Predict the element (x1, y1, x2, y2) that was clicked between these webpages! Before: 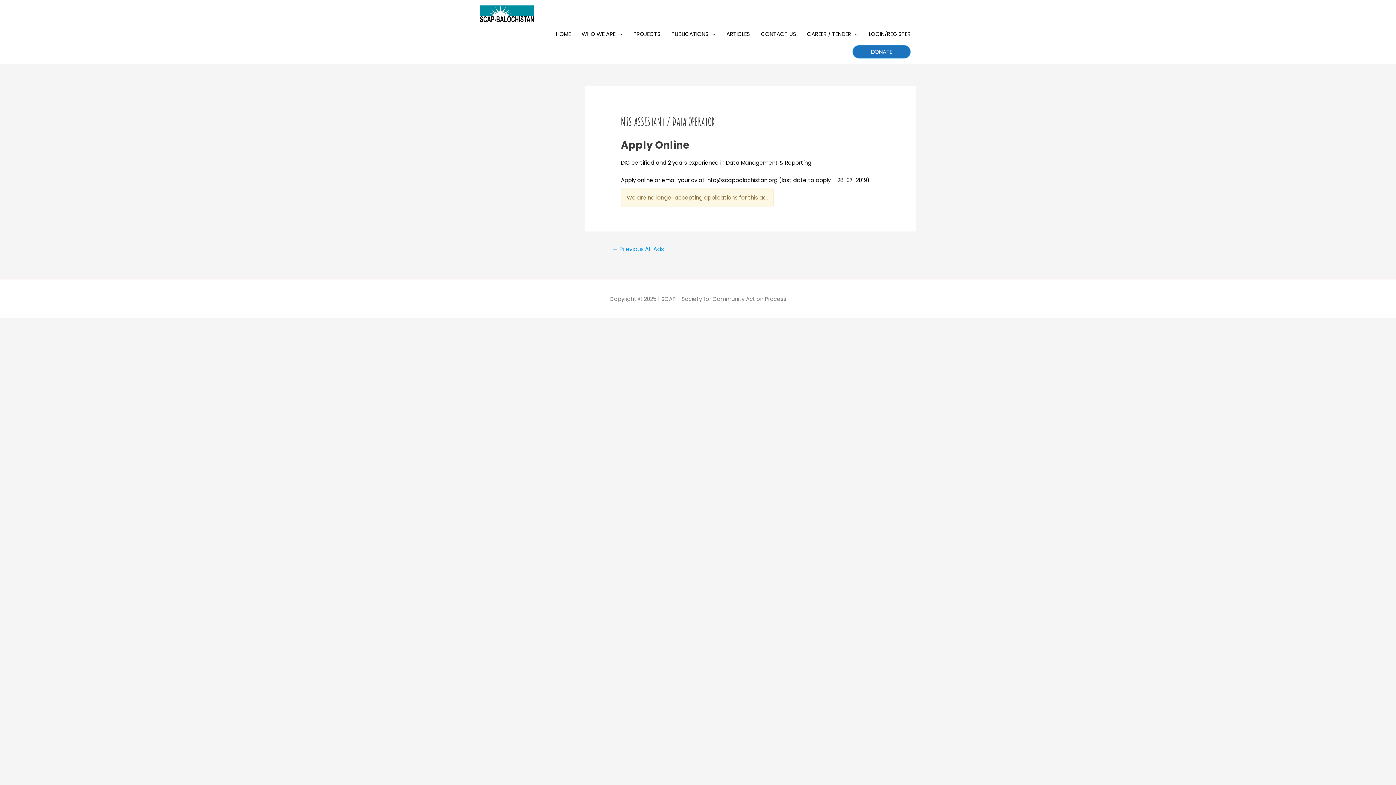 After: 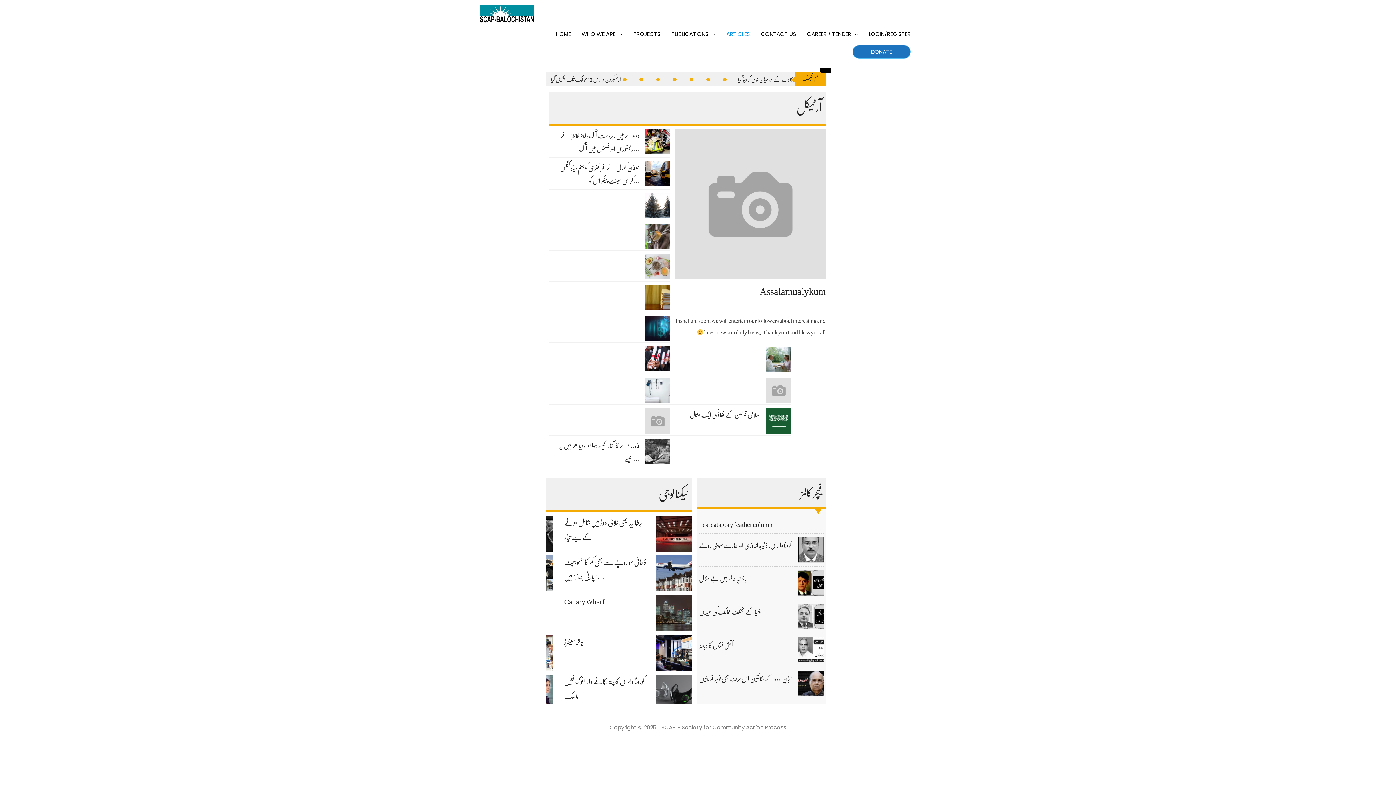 Action: bbox: (721, 23, 755, 45) label: ARTICLES